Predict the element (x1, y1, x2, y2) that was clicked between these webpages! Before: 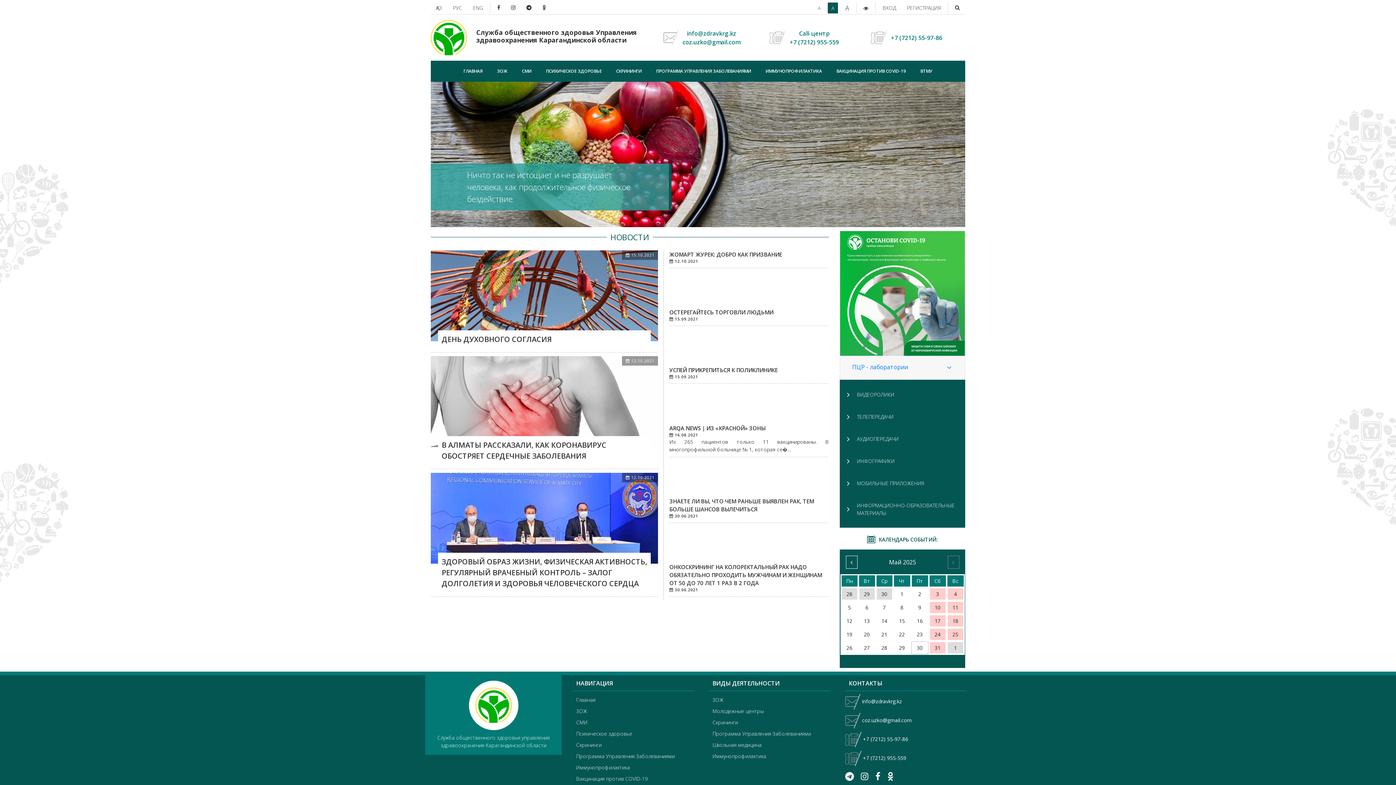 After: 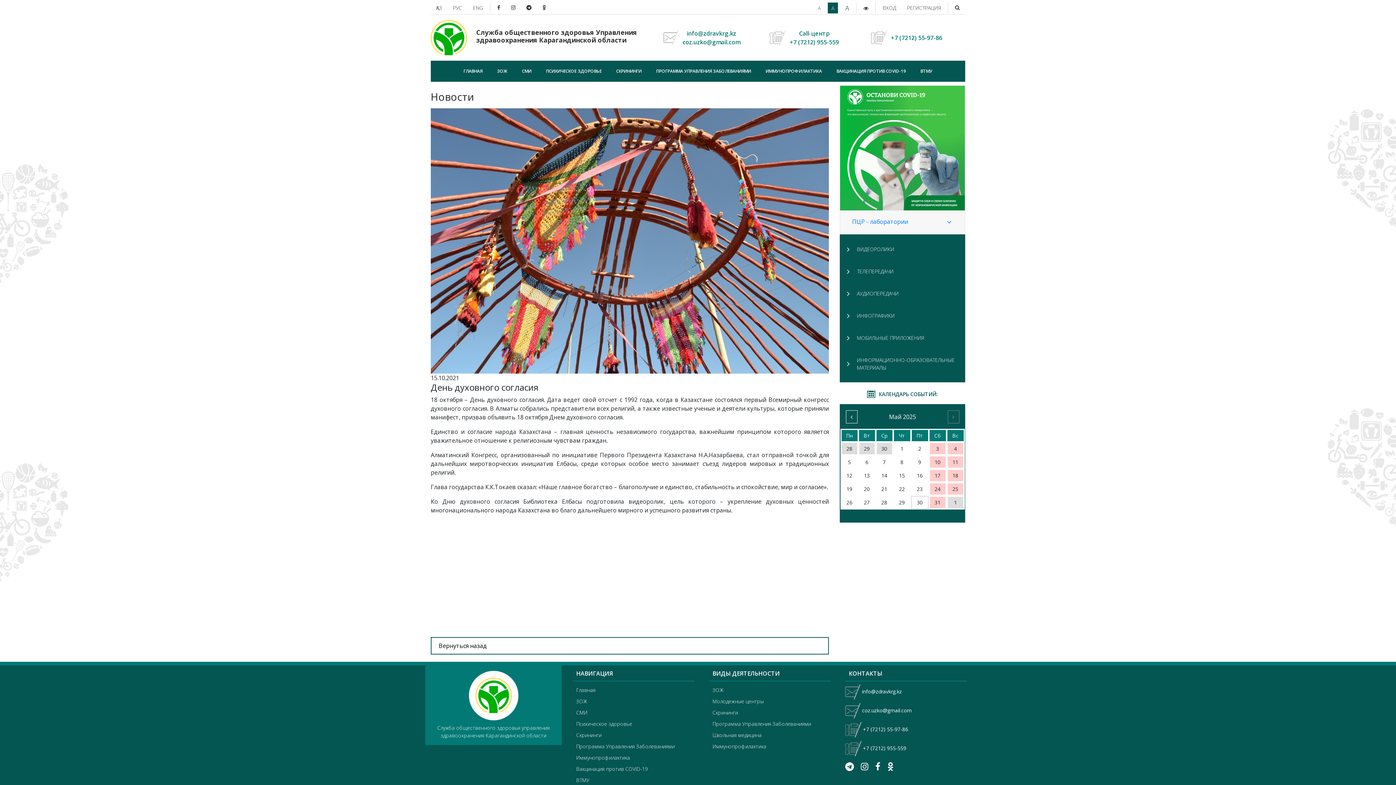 Action: bbox: (430, 250, 658, 352) label:  15.10.2021
ДЕНЬ ДУХОВНОГО СОГЛАСИЯ